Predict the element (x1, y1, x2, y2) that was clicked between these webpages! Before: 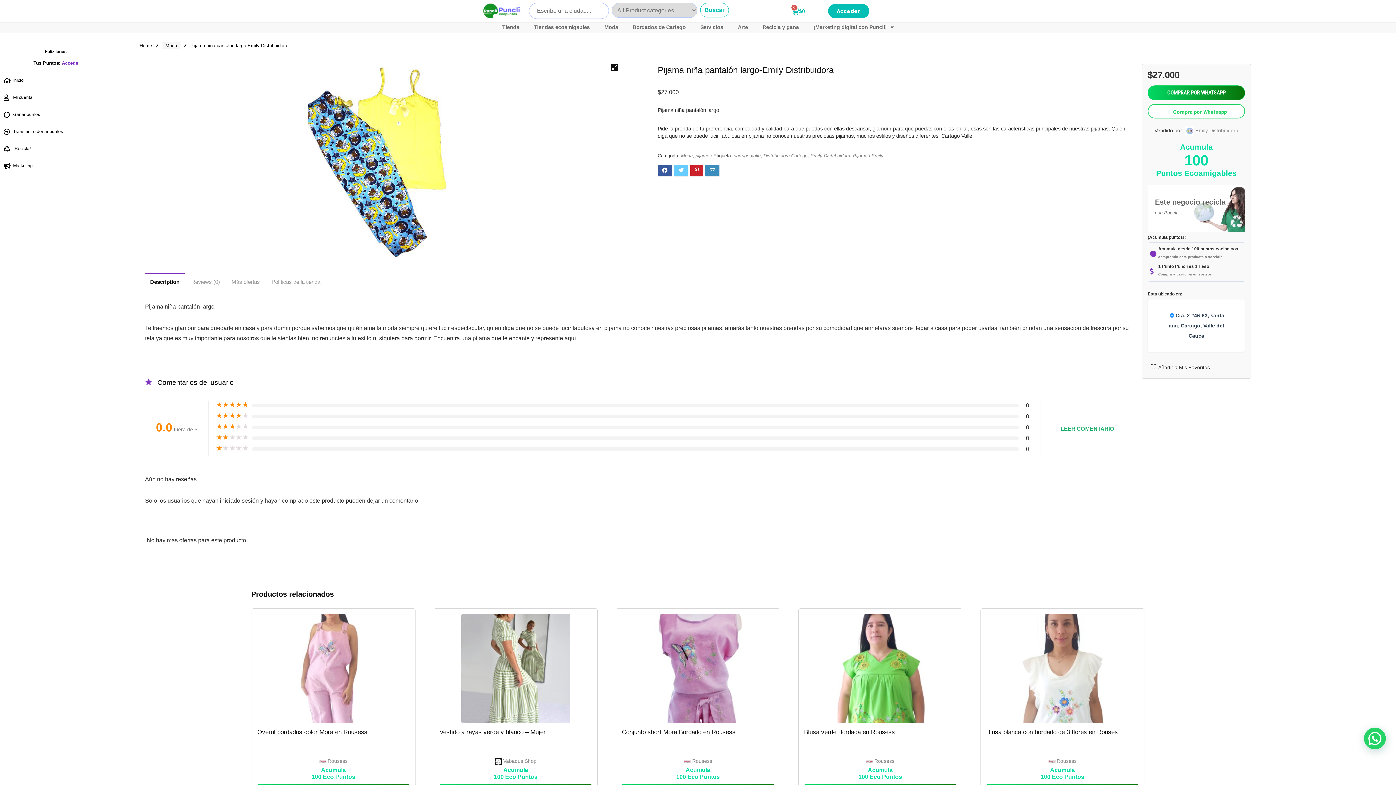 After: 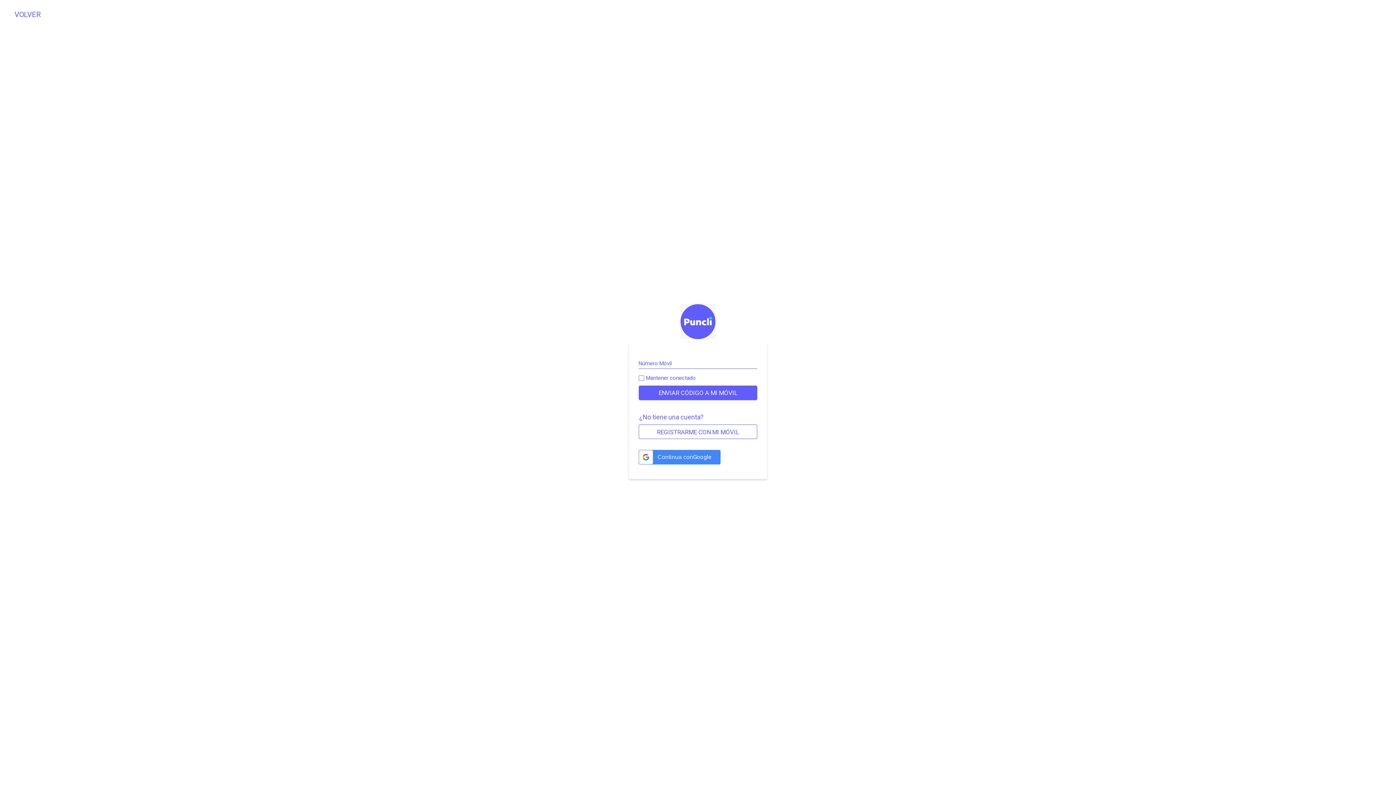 Action: label: Mi cuenta bbox: (3, 94, 109, 100)